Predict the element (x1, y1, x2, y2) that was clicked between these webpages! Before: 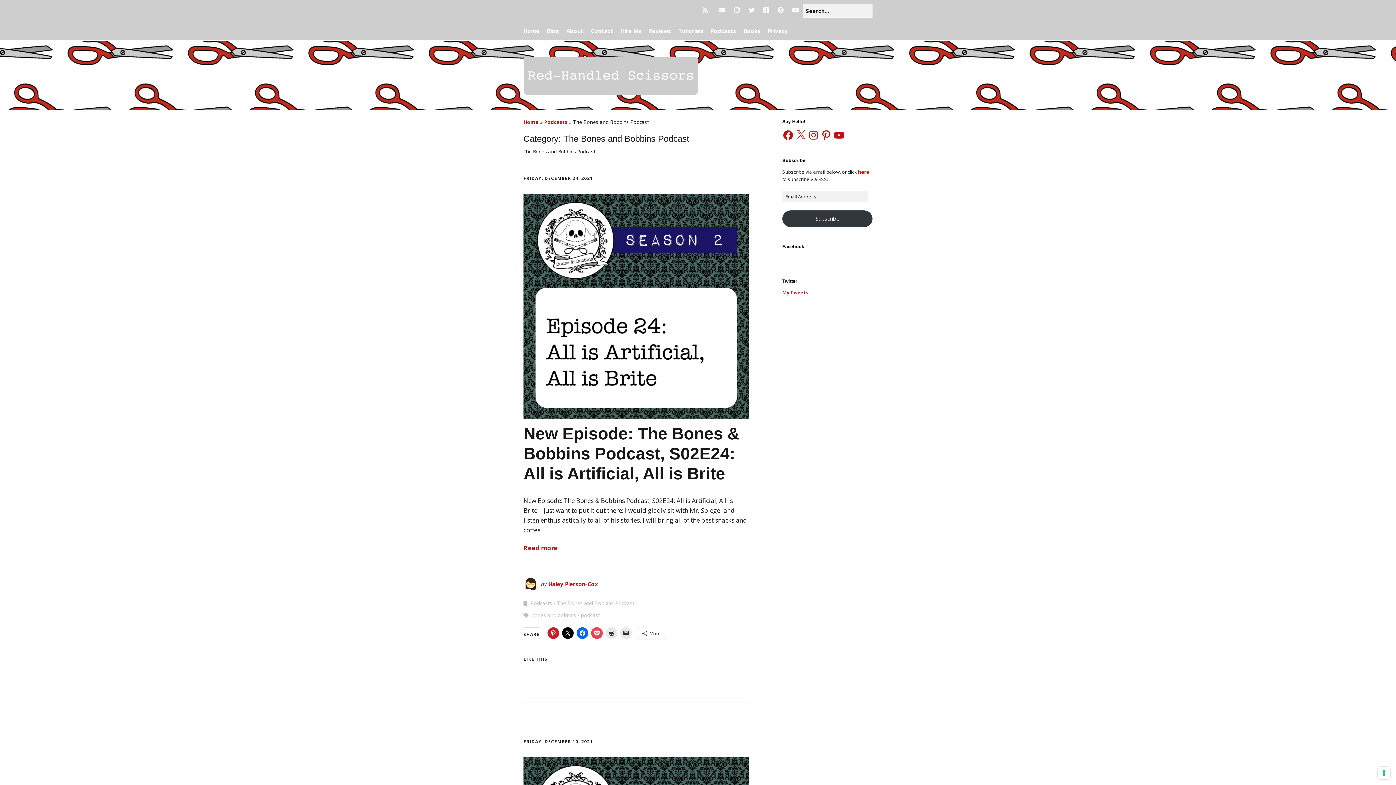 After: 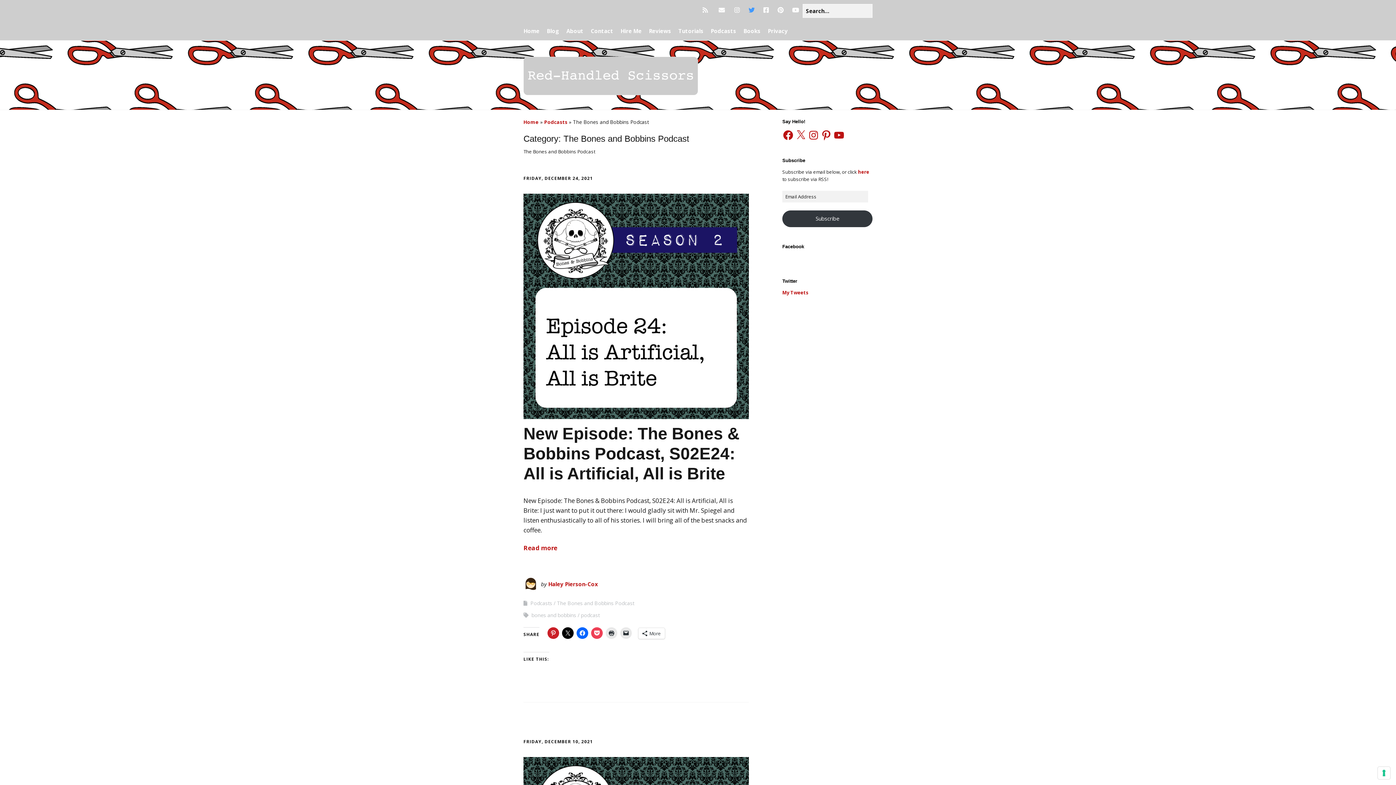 Action: bbox: (745, 0, 758, 20) label: Twitter